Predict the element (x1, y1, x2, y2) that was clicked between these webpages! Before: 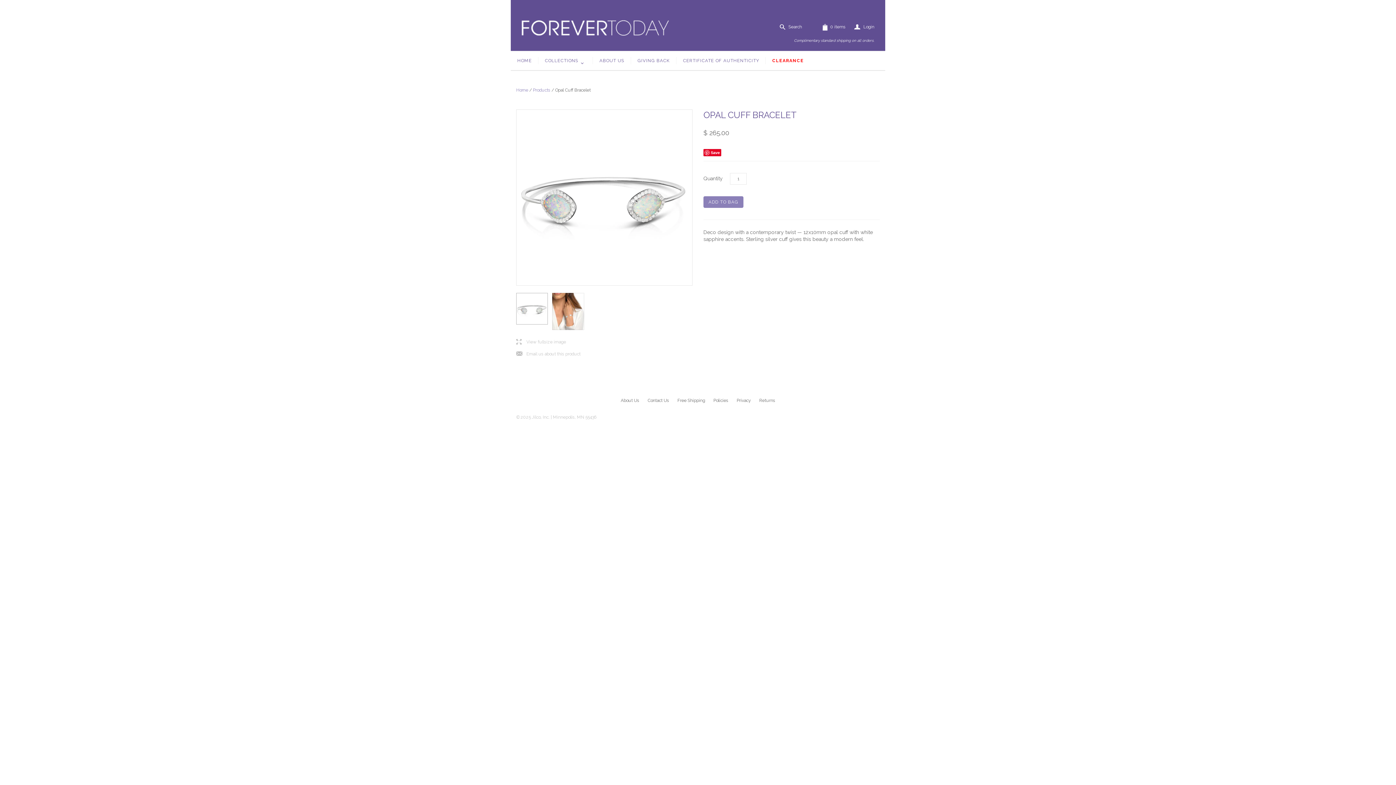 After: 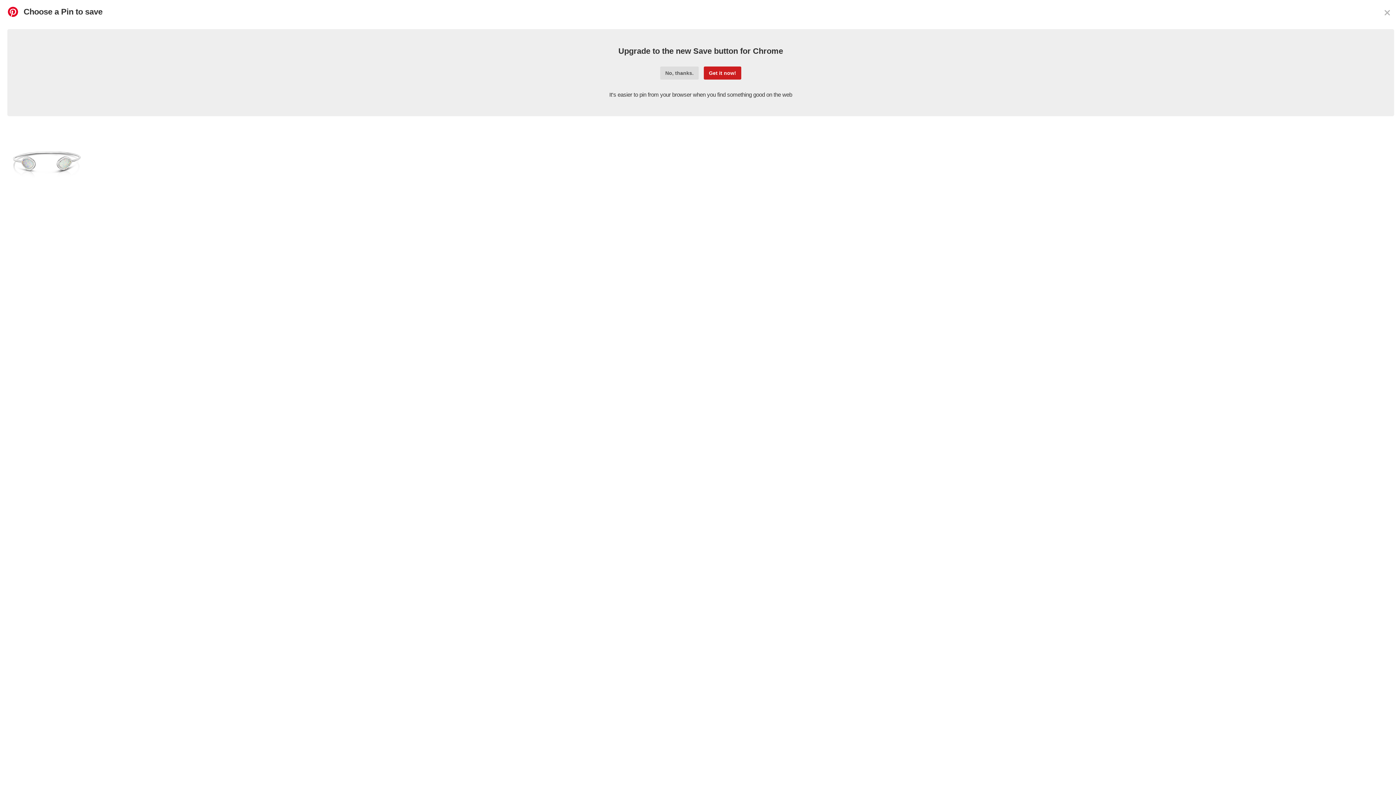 Action: bbox: (703, 149, 721, 156) label: Save